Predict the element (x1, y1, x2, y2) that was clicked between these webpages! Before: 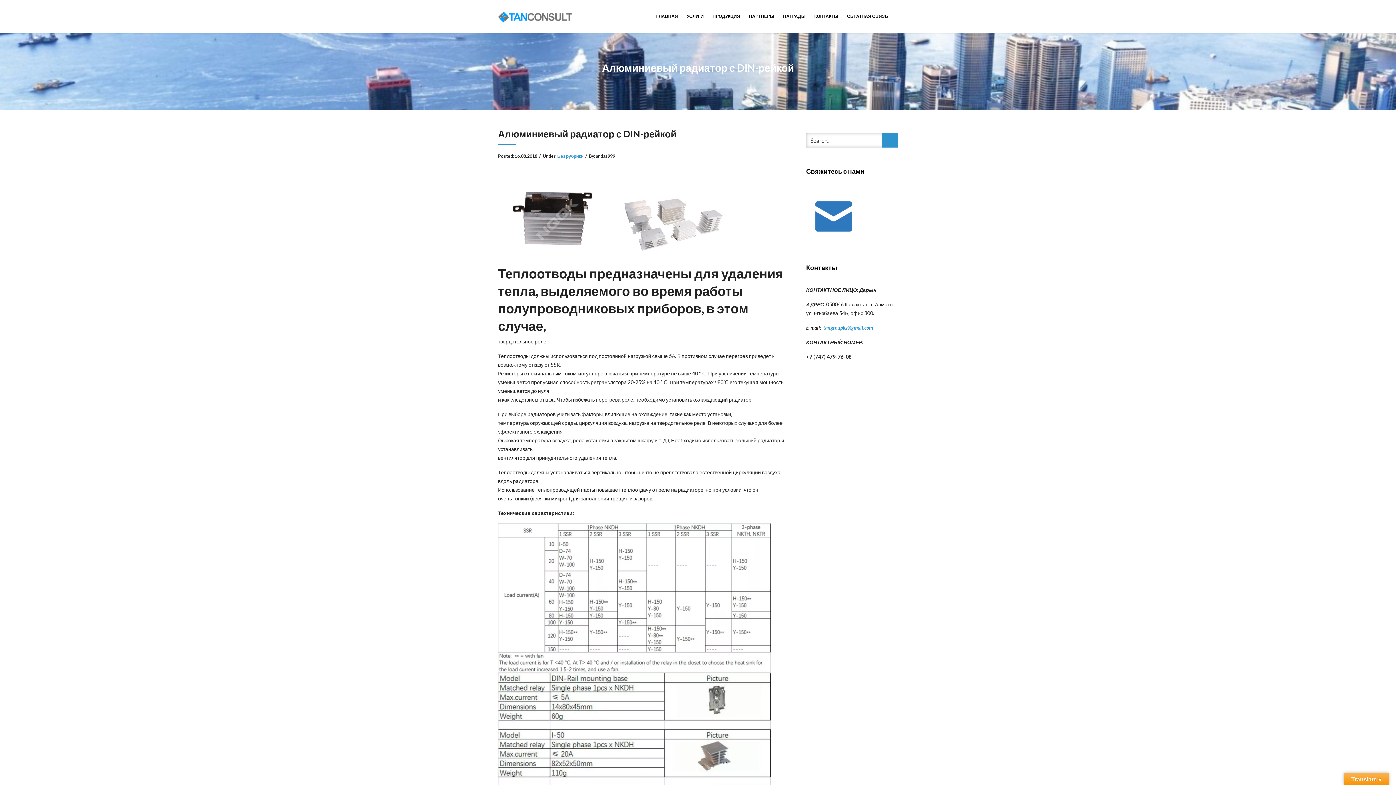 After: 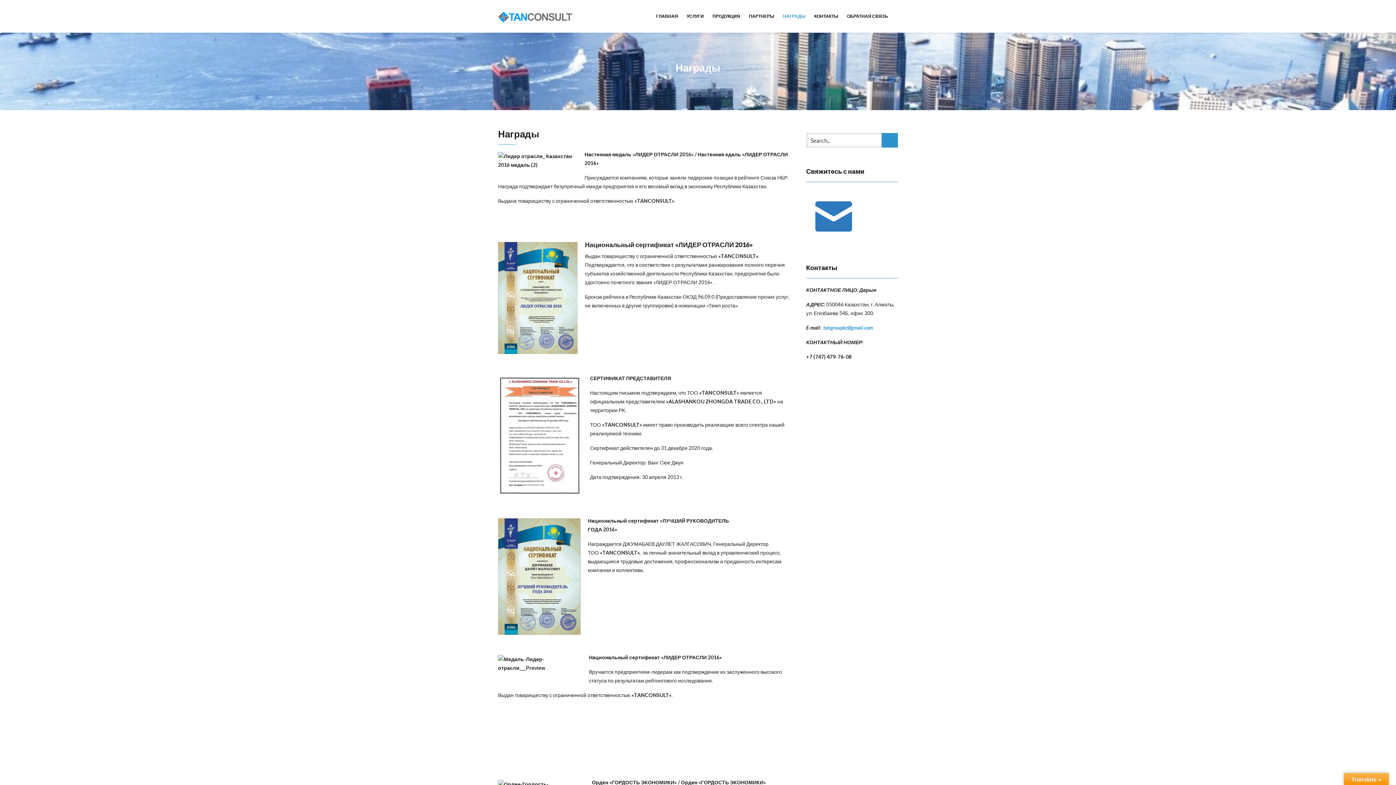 Action: label: НАГРАДЫ bbox: (778, 4, 810, 28)